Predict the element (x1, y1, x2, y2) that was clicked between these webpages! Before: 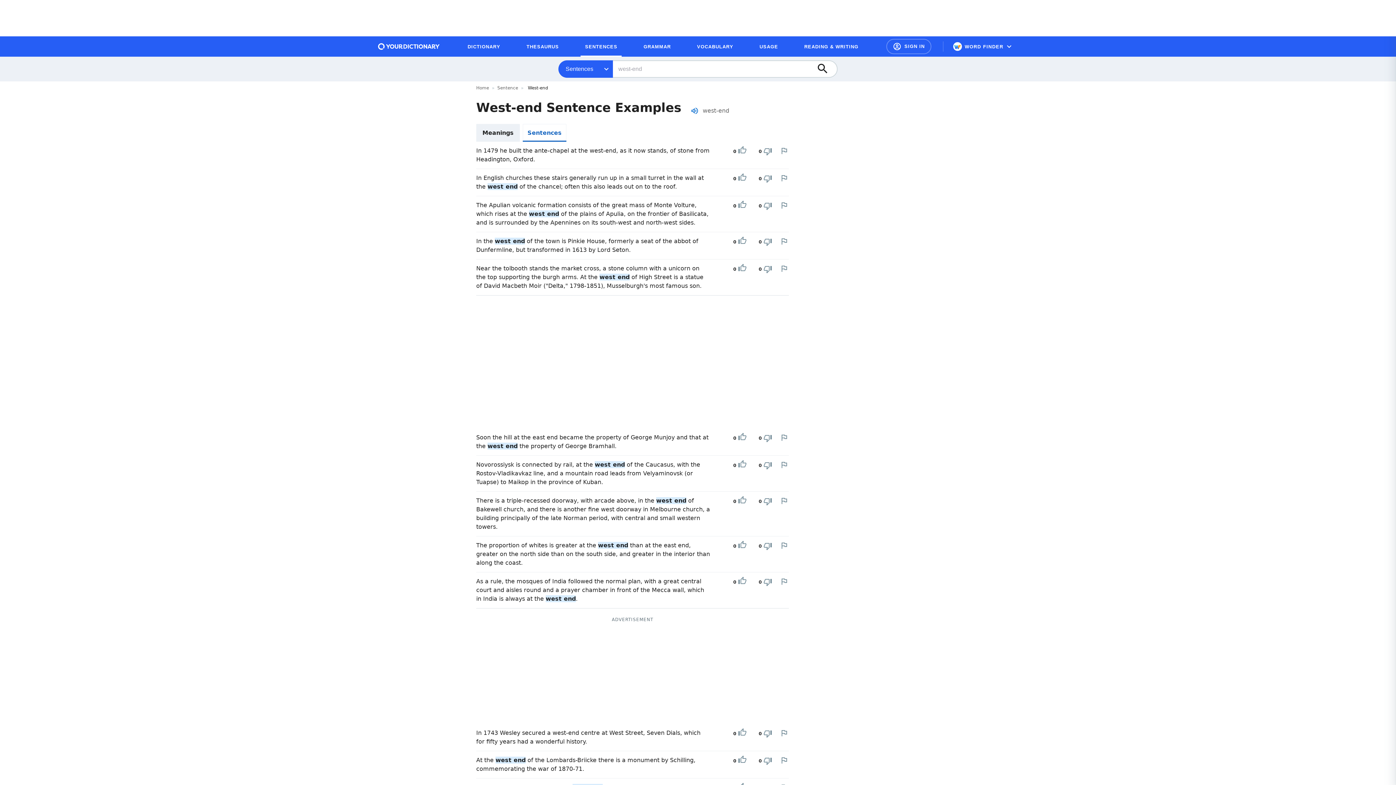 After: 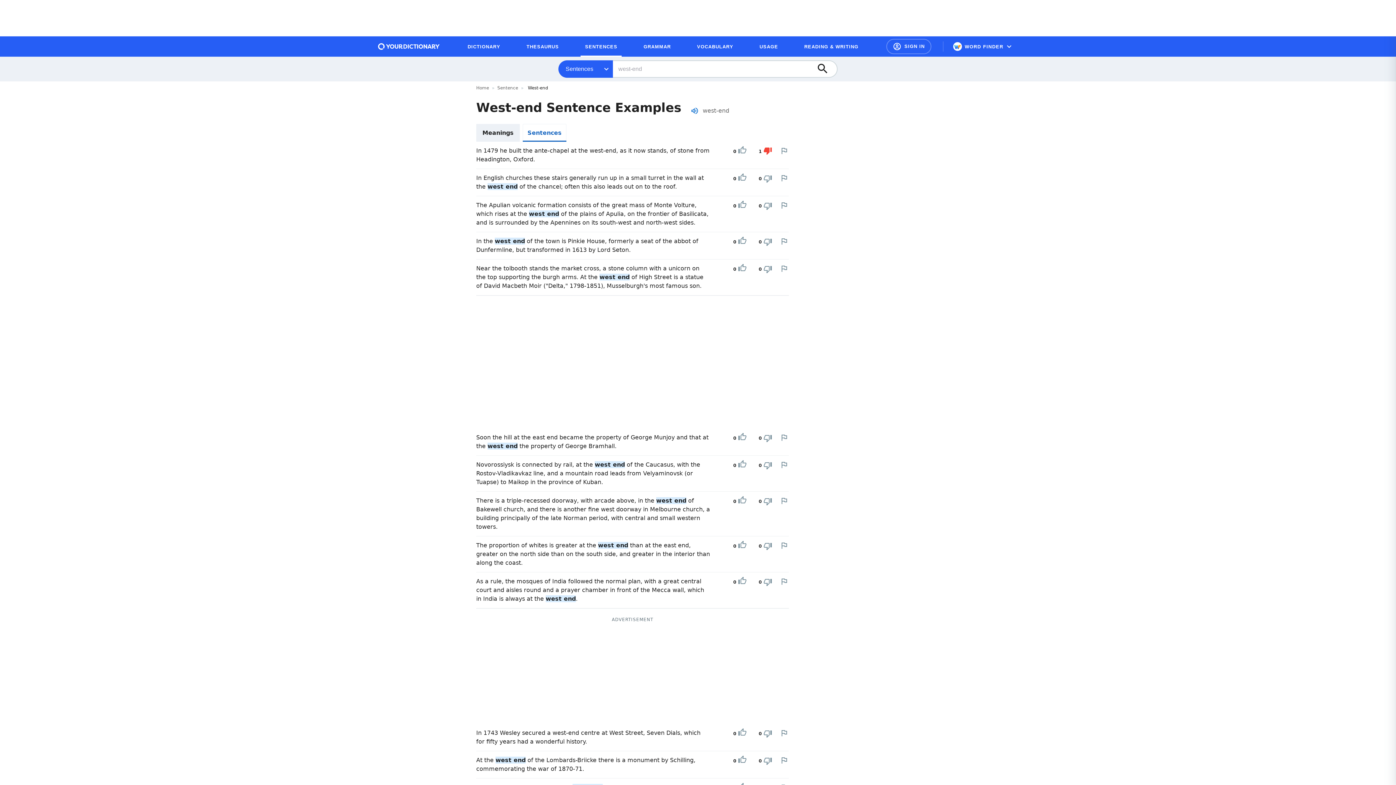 Action: bbox: (763, 146, 772, 156) label: Downvote